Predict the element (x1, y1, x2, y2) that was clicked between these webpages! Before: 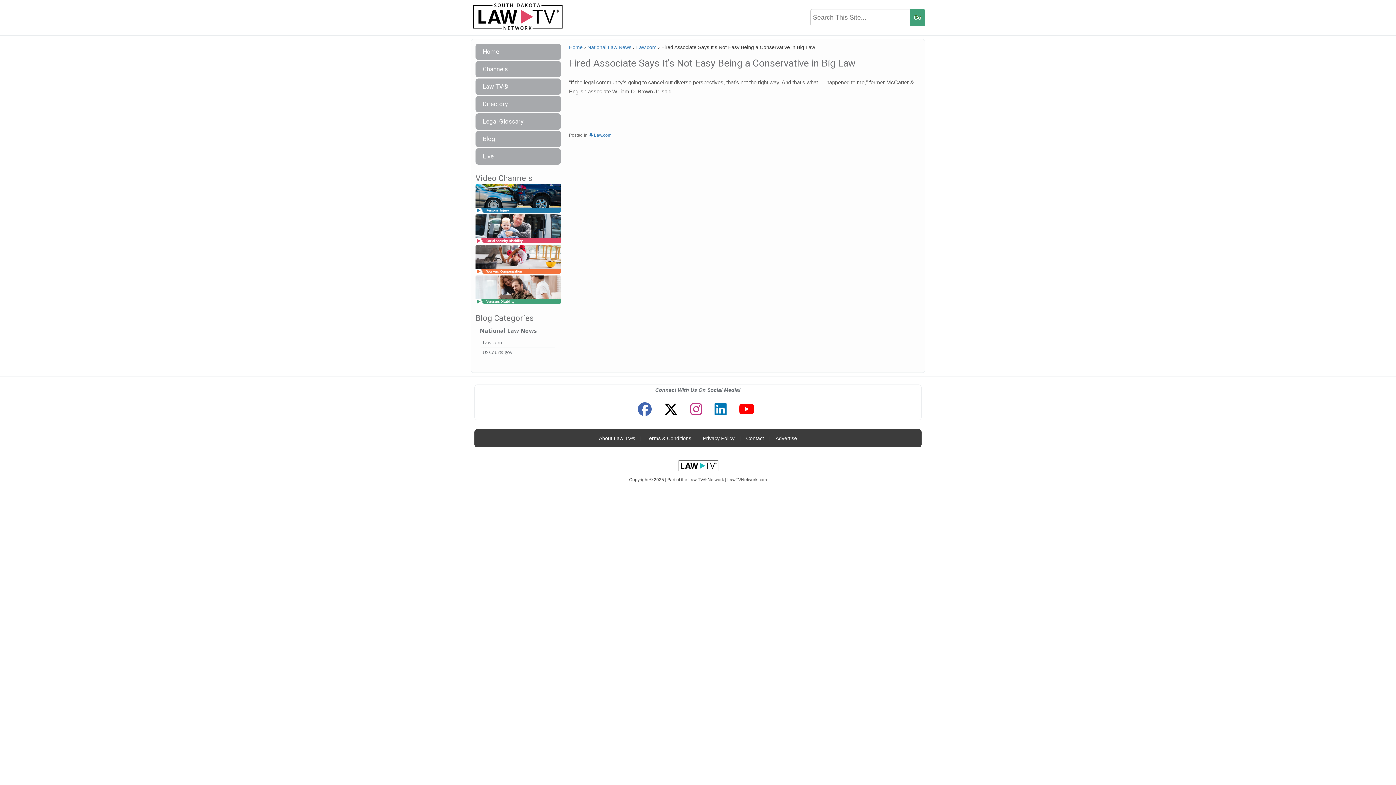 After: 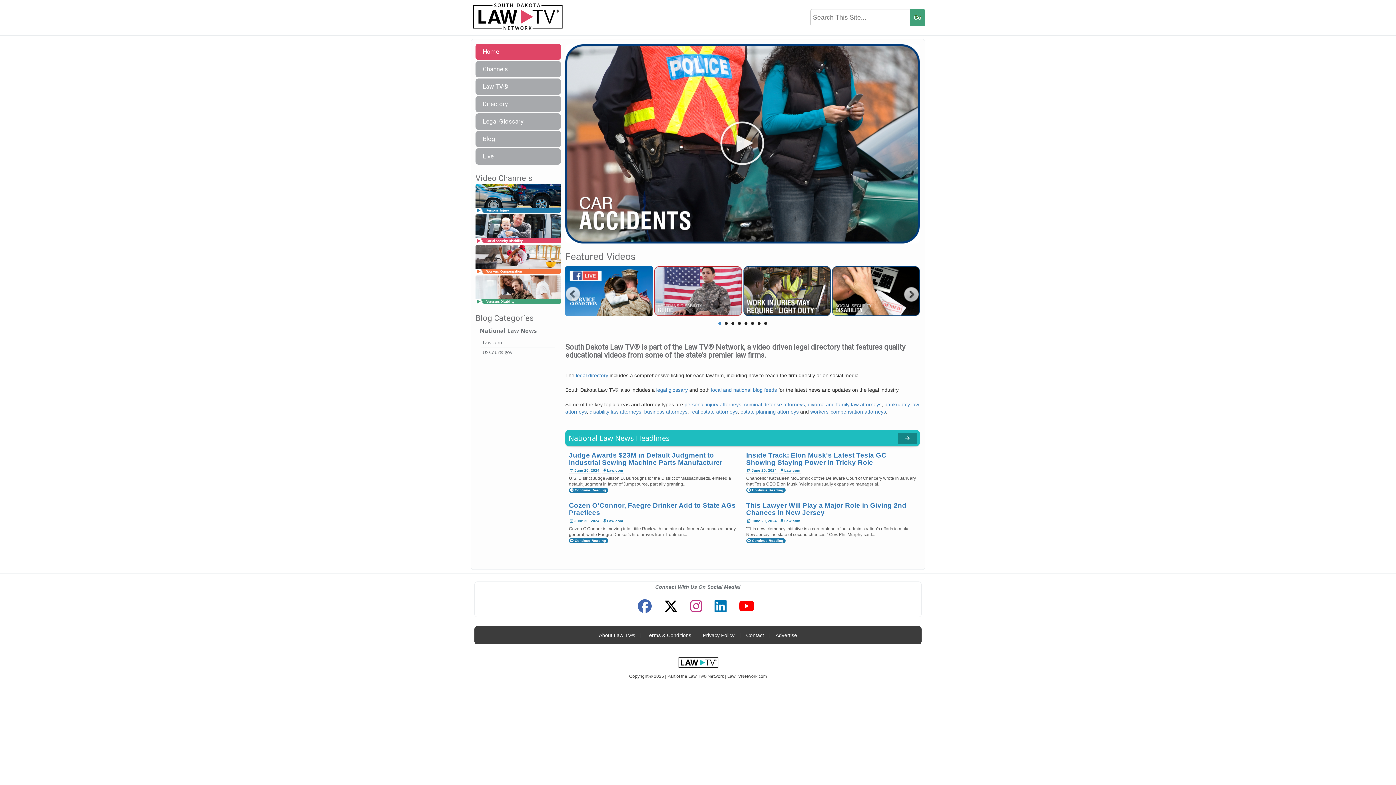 Action: bbox: (470, 13, 567, 19)